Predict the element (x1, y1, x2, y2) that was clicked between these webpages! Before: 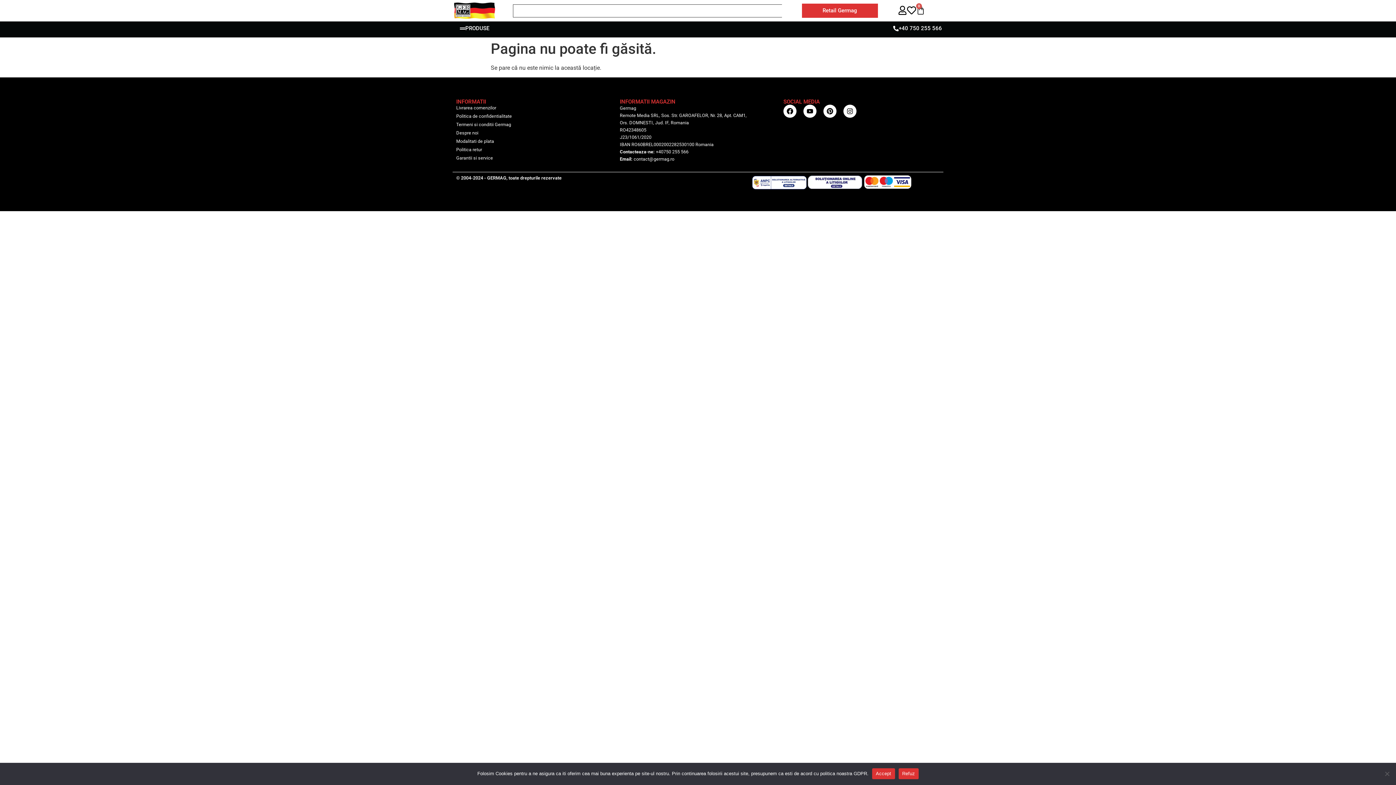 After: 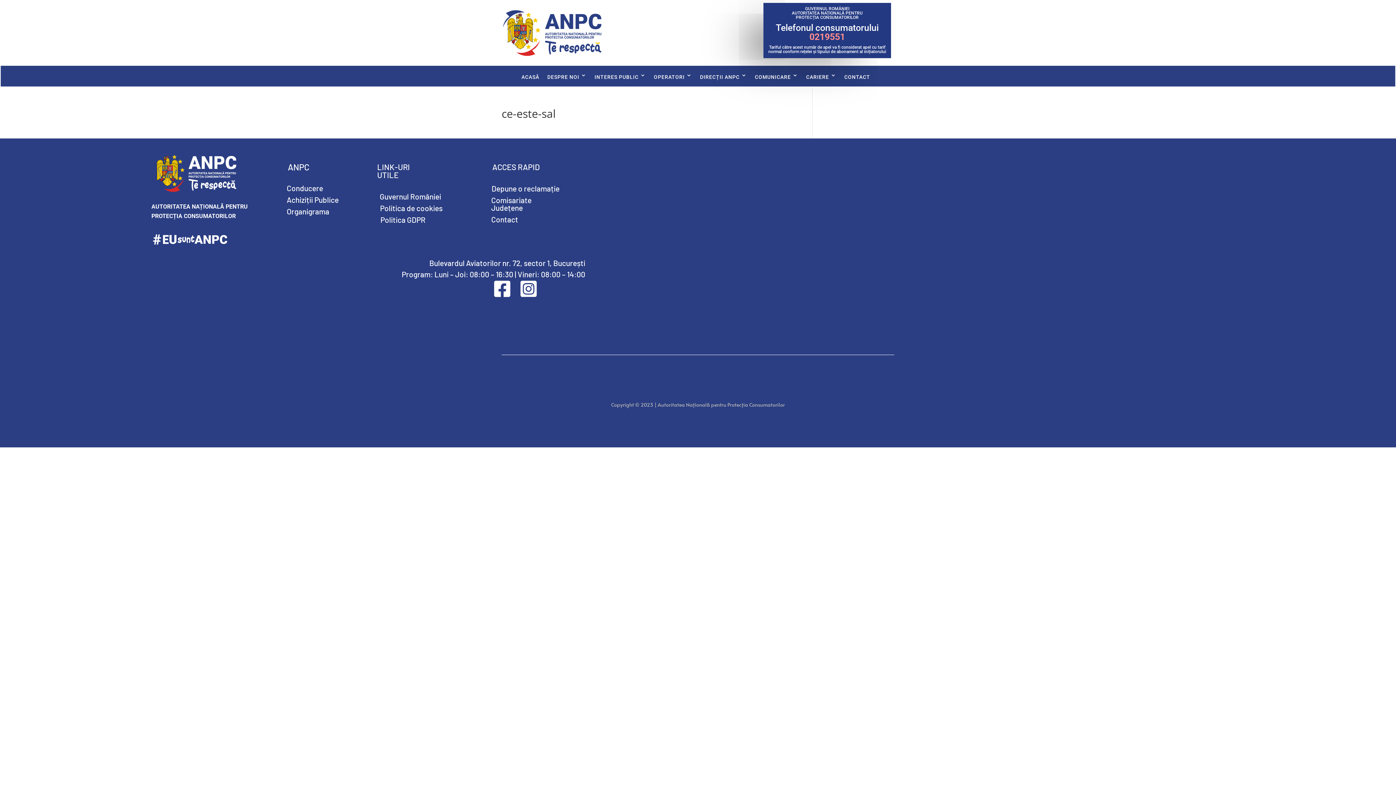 Action: bbox: (752, 175, 807, 189)